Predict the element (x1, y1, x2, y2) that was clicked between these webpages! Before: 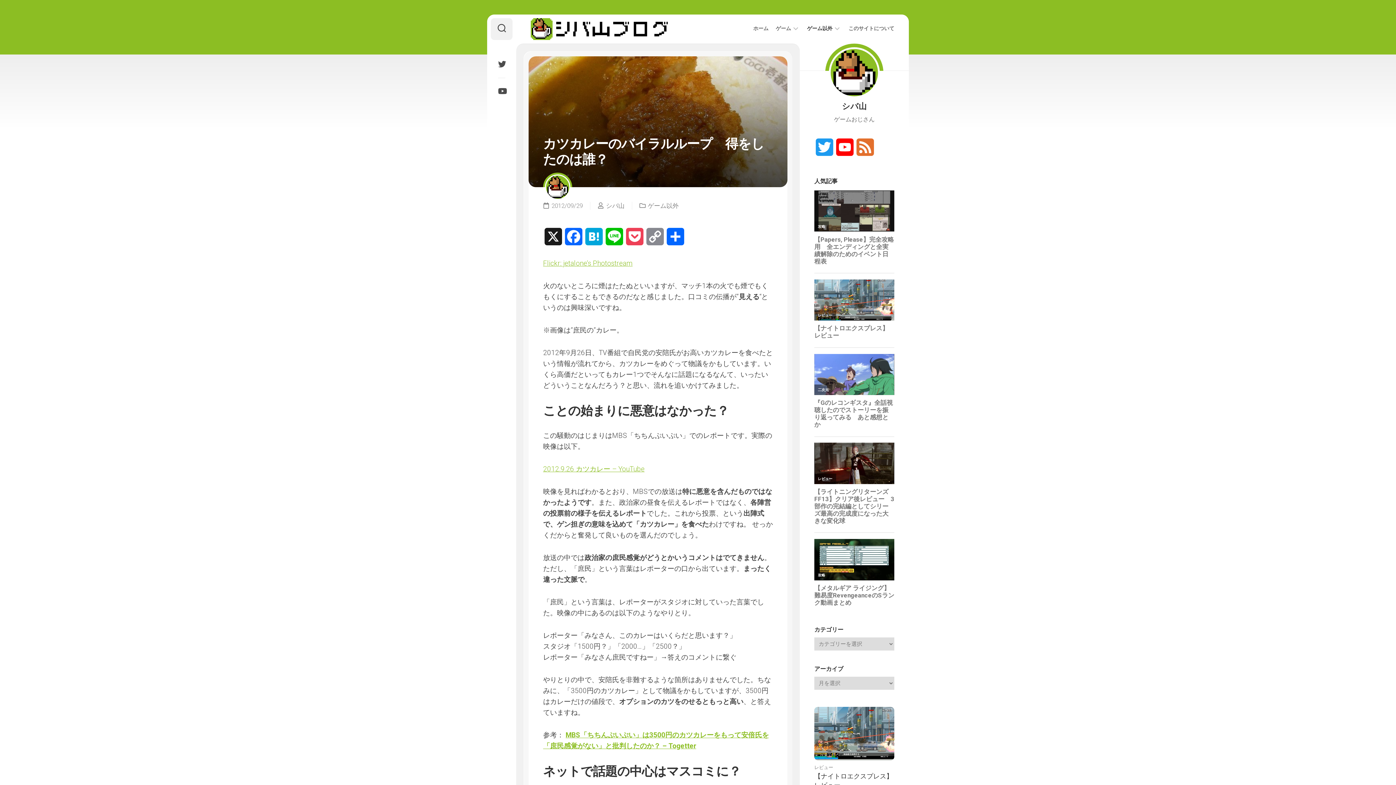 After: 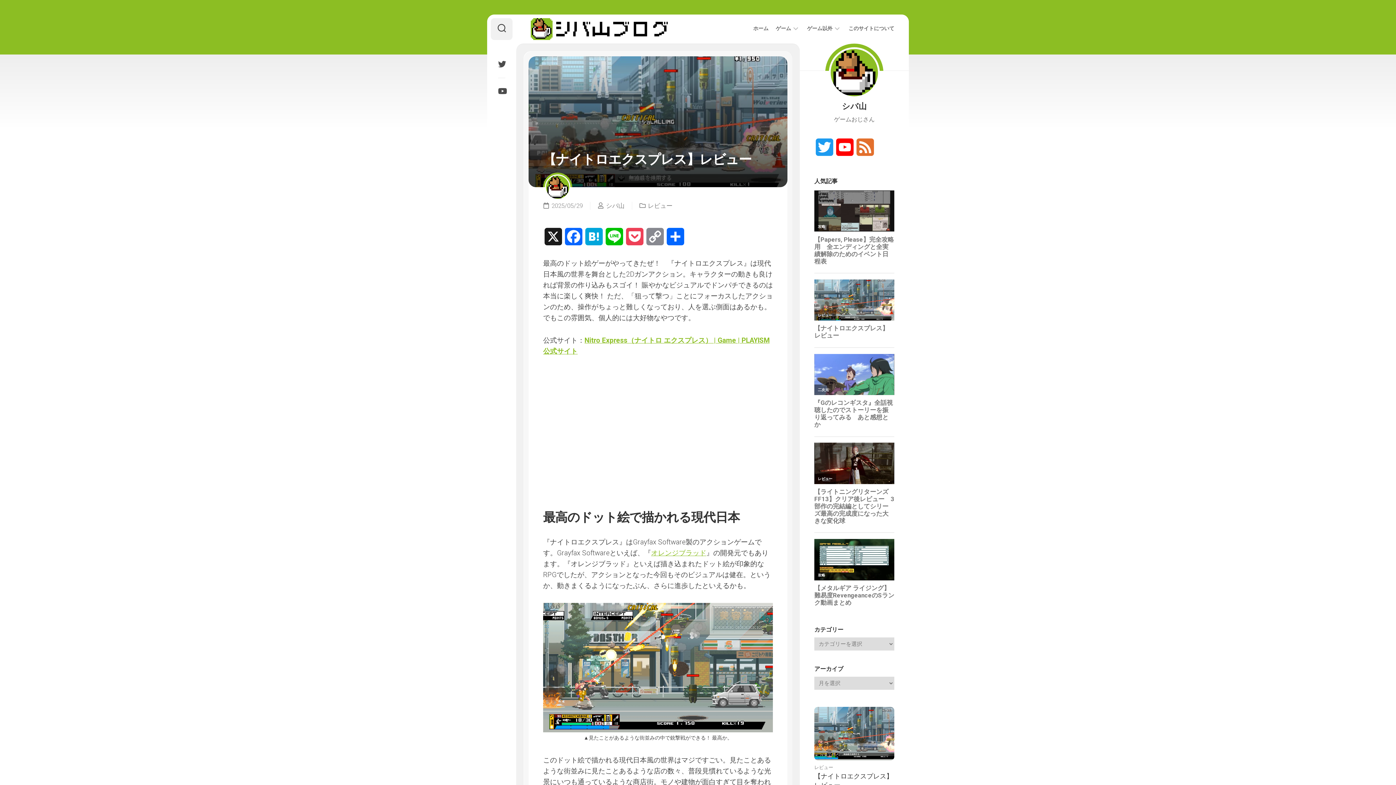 Action: bbox: (814, 707, 894, 760)